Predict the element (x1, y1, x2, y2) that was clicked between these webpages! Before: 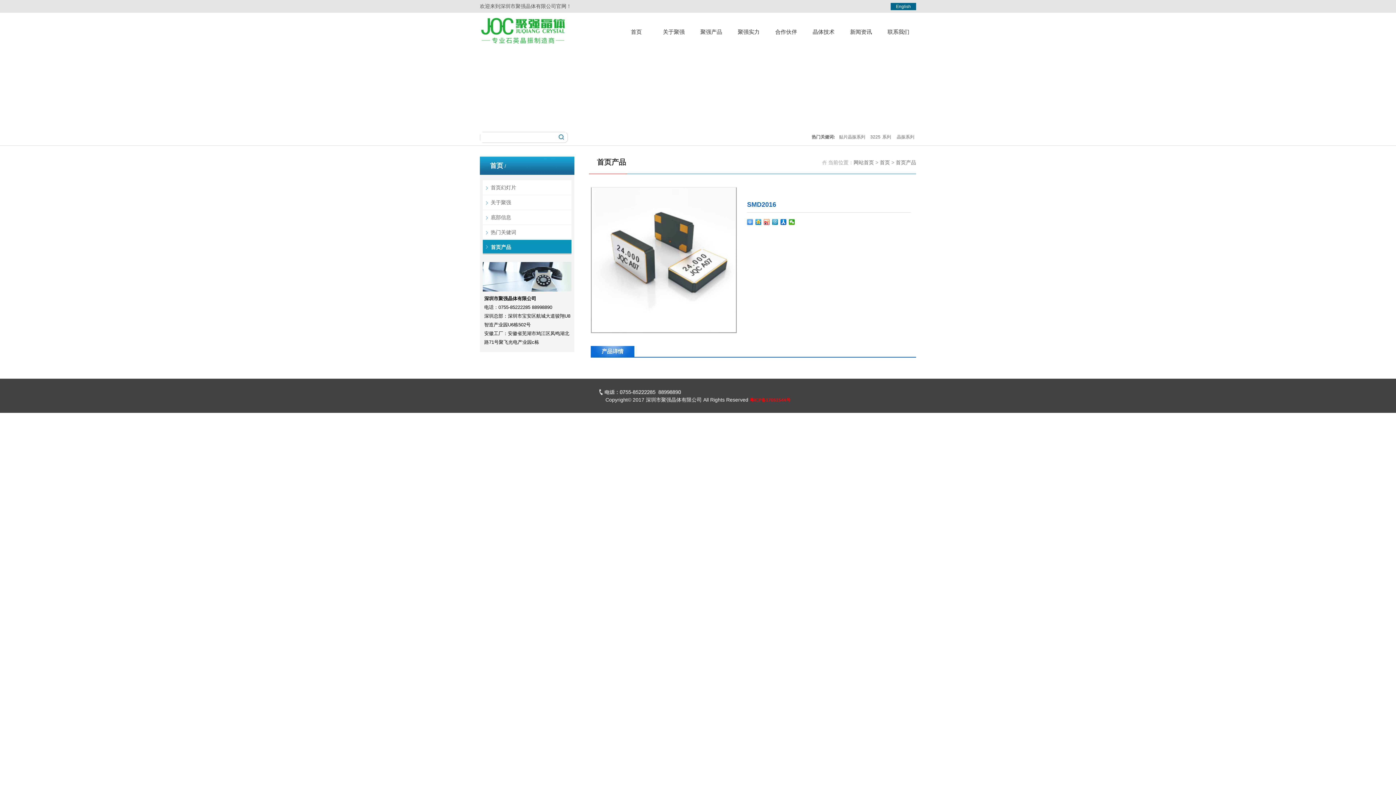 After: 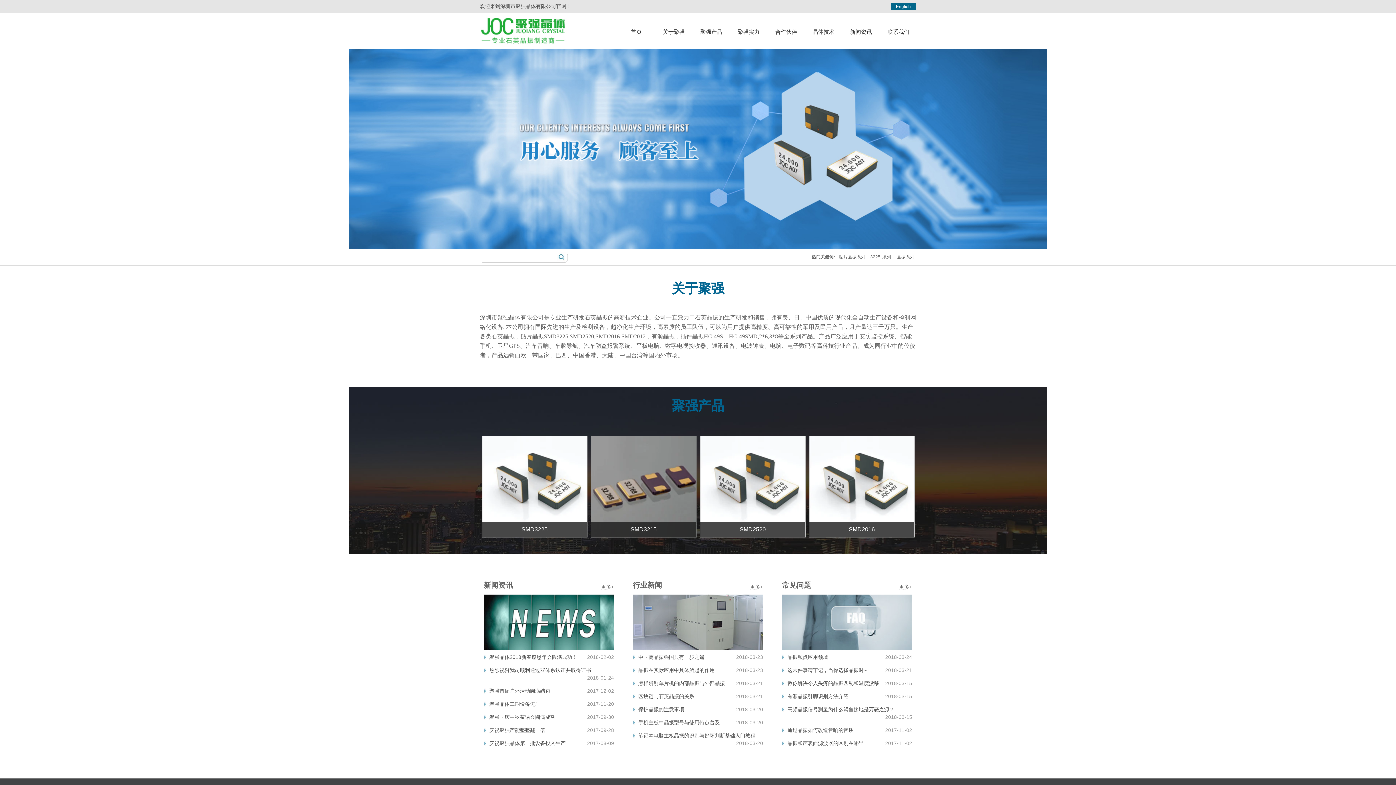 Action: label: 网站首页 bbox: (853, 159, 874, 165)